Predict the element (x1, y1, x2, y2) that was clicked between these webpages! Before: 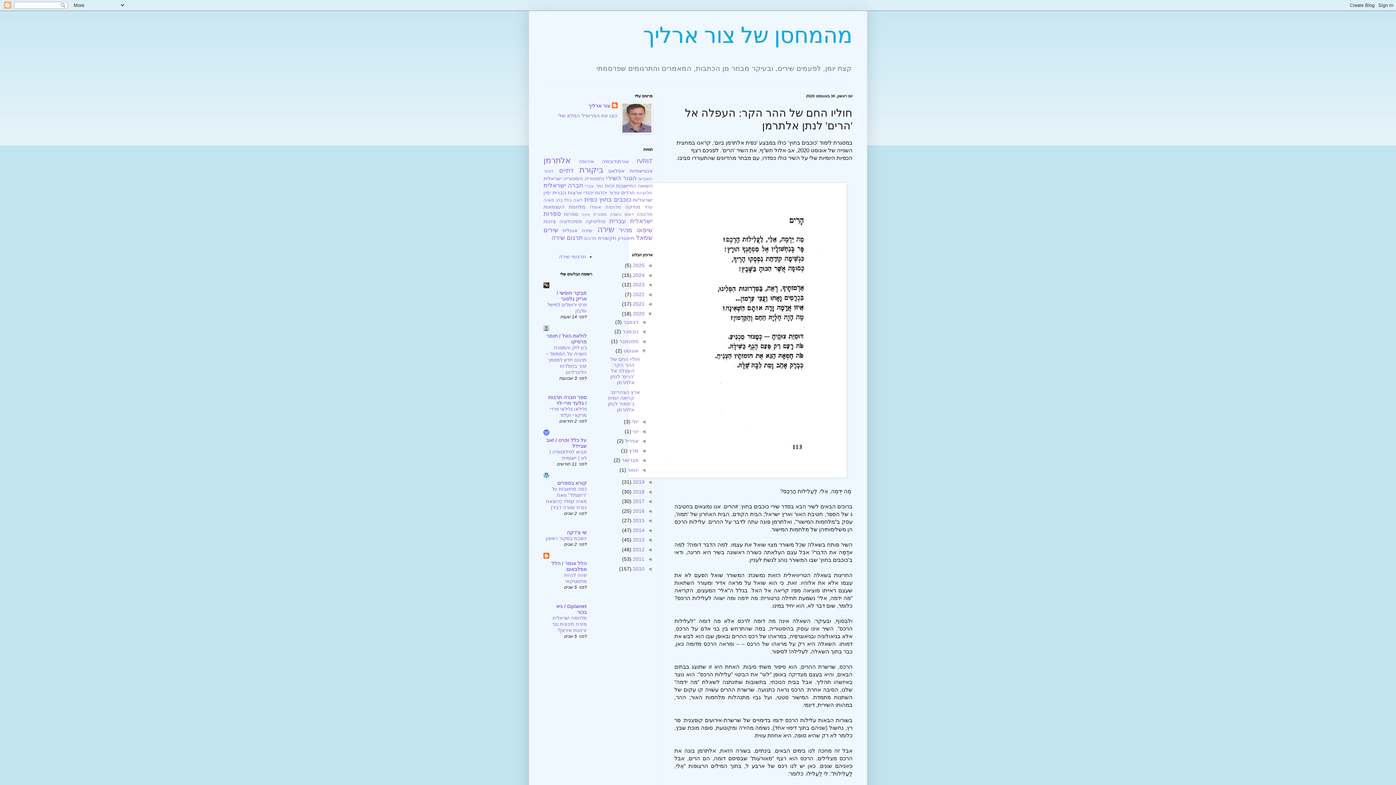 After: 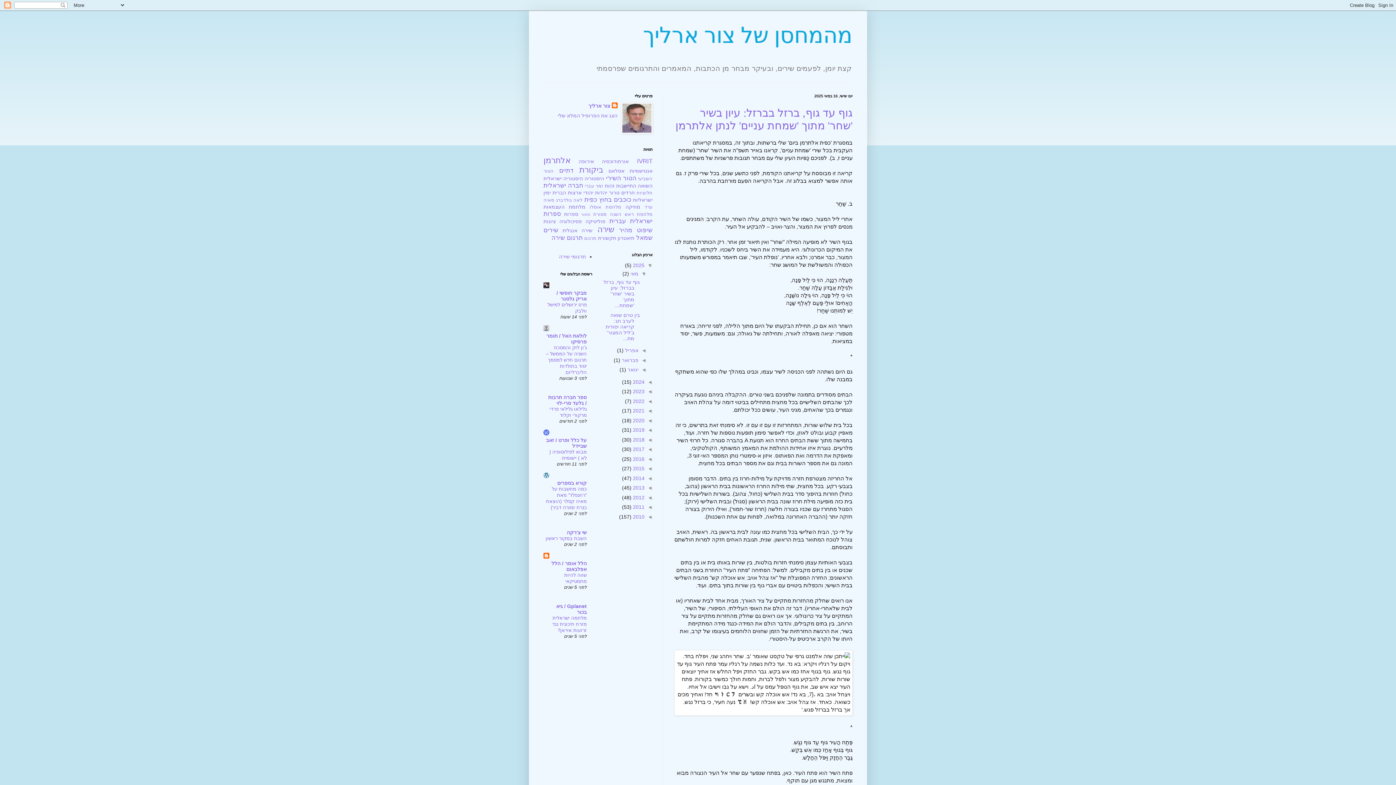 Action: label: 2025  bbox: (631, 262, 644, 268)